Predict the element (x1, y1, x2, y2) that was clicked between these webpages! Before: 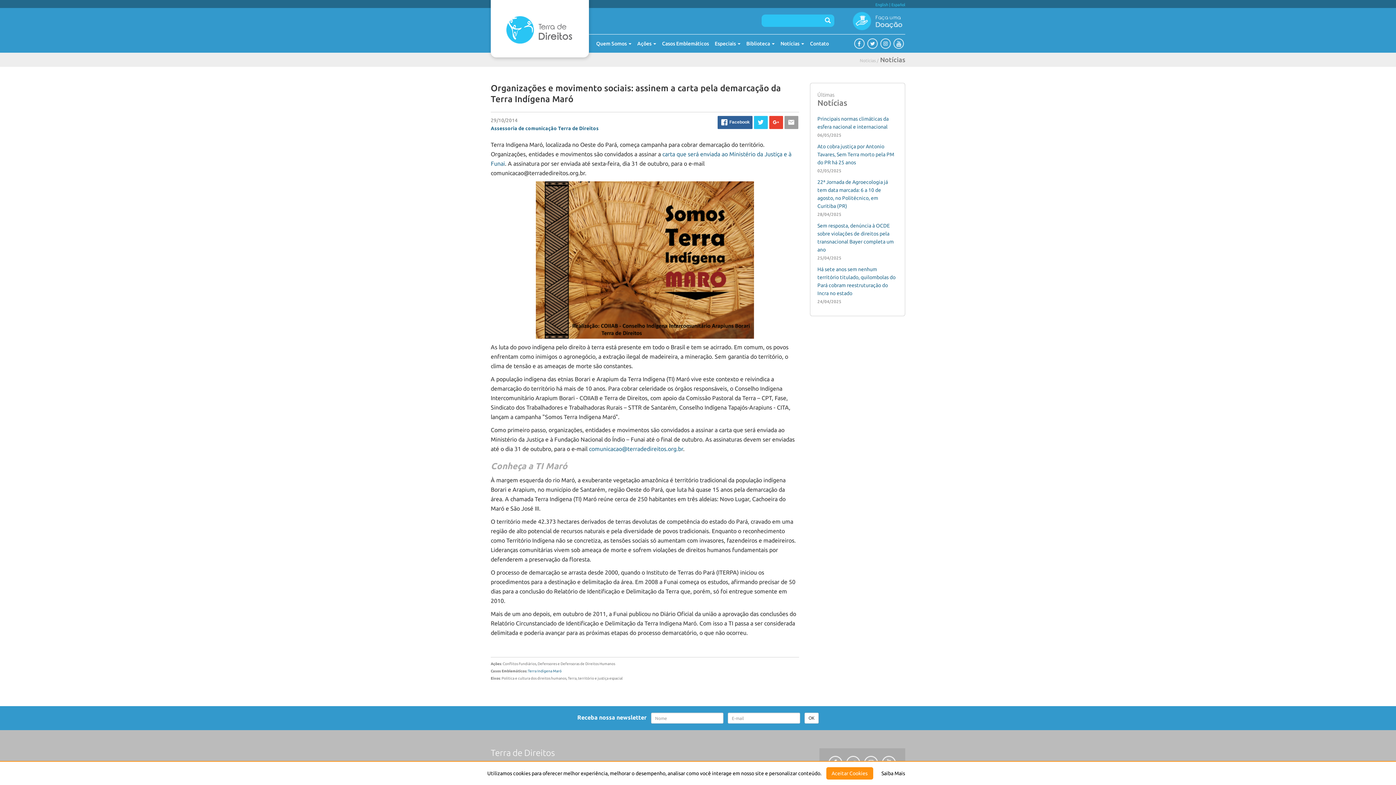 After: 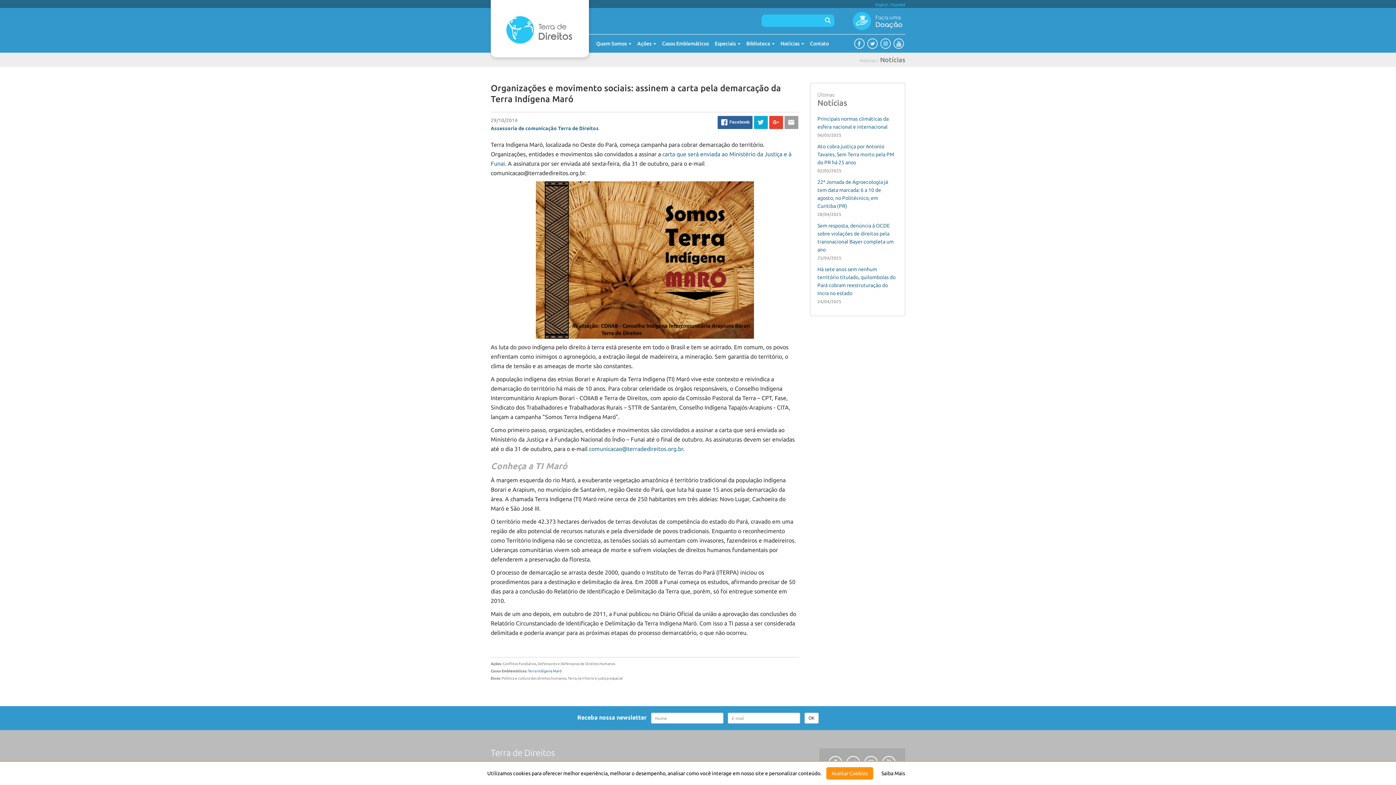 Action: bbox: (754, 116, 767, 129)